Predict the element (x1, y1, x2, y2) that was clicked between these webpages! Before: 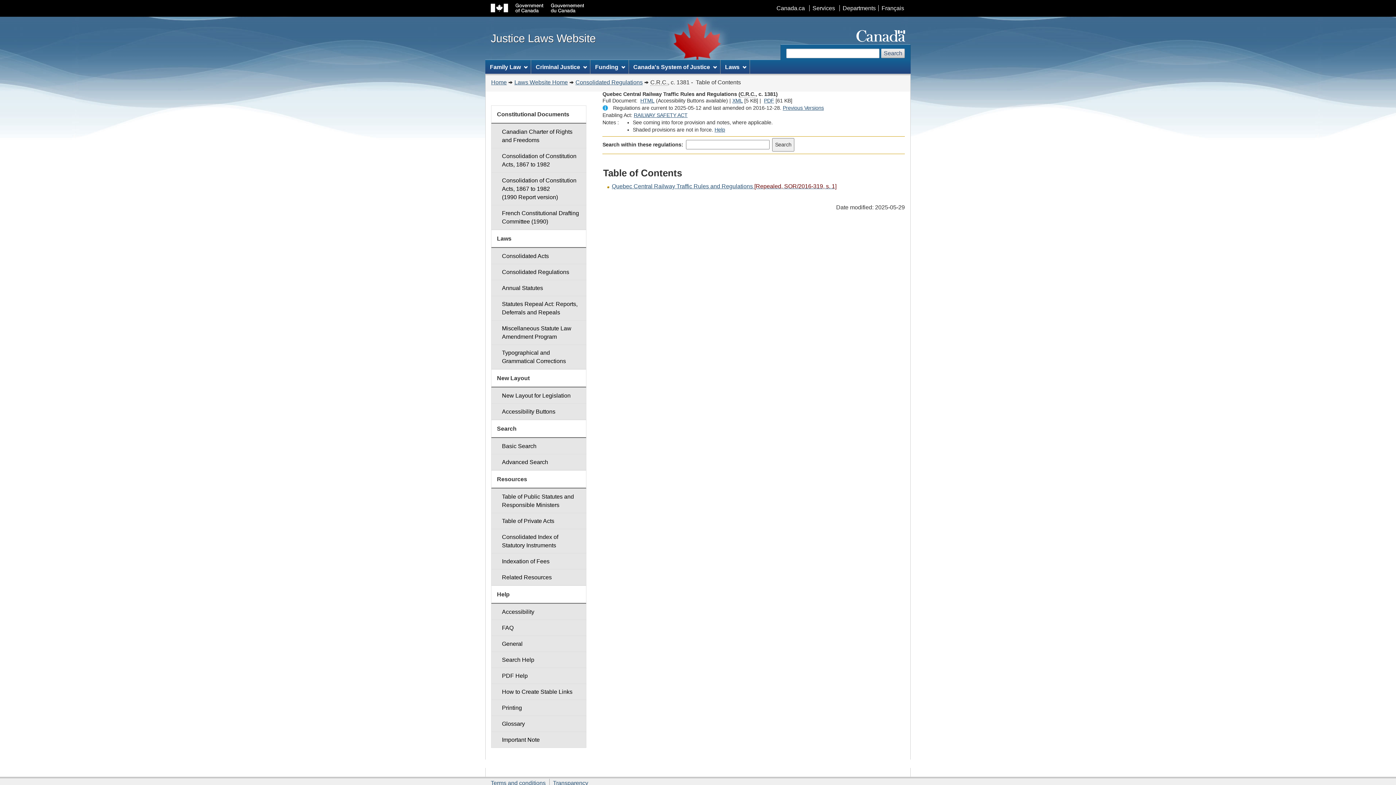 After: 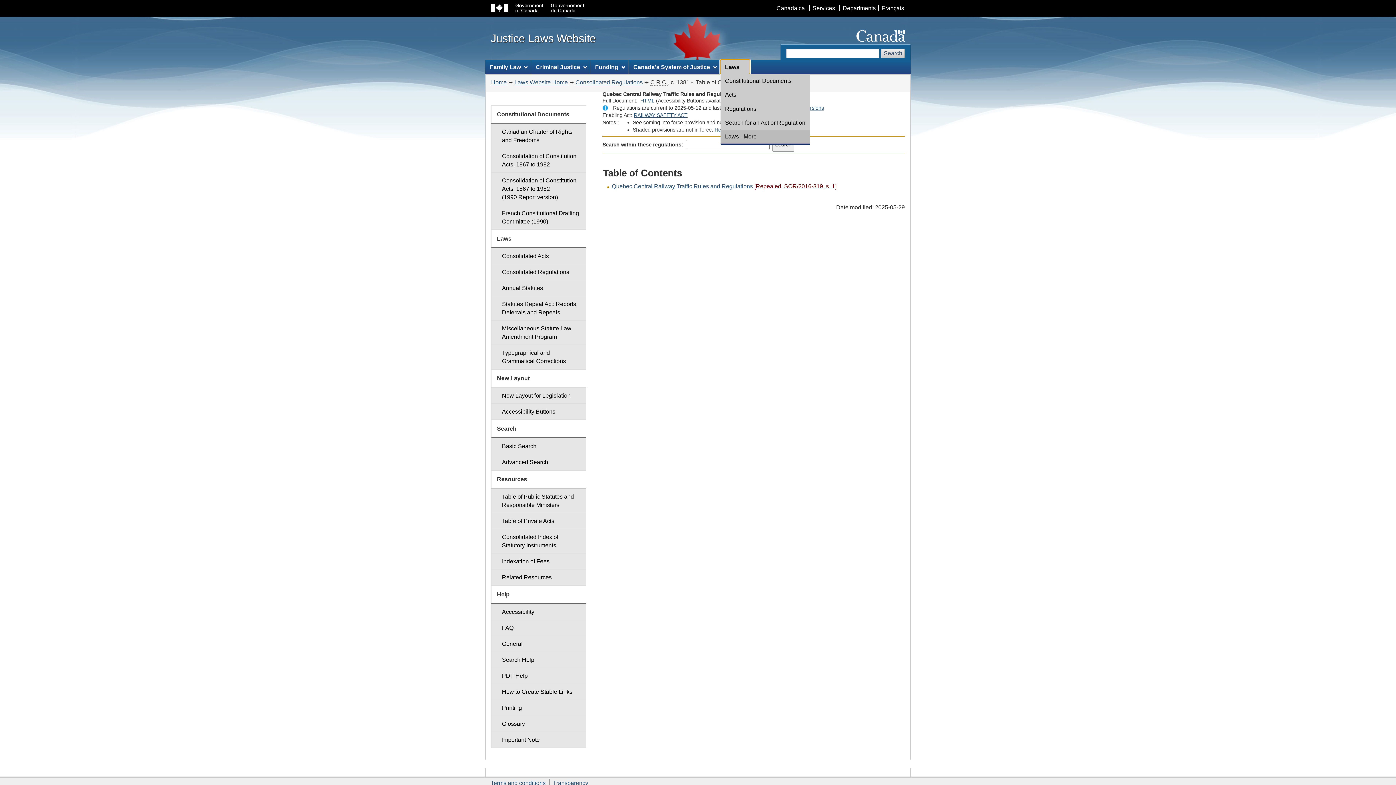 Action: label: Laws bbox: (720, 60, 749, 73)